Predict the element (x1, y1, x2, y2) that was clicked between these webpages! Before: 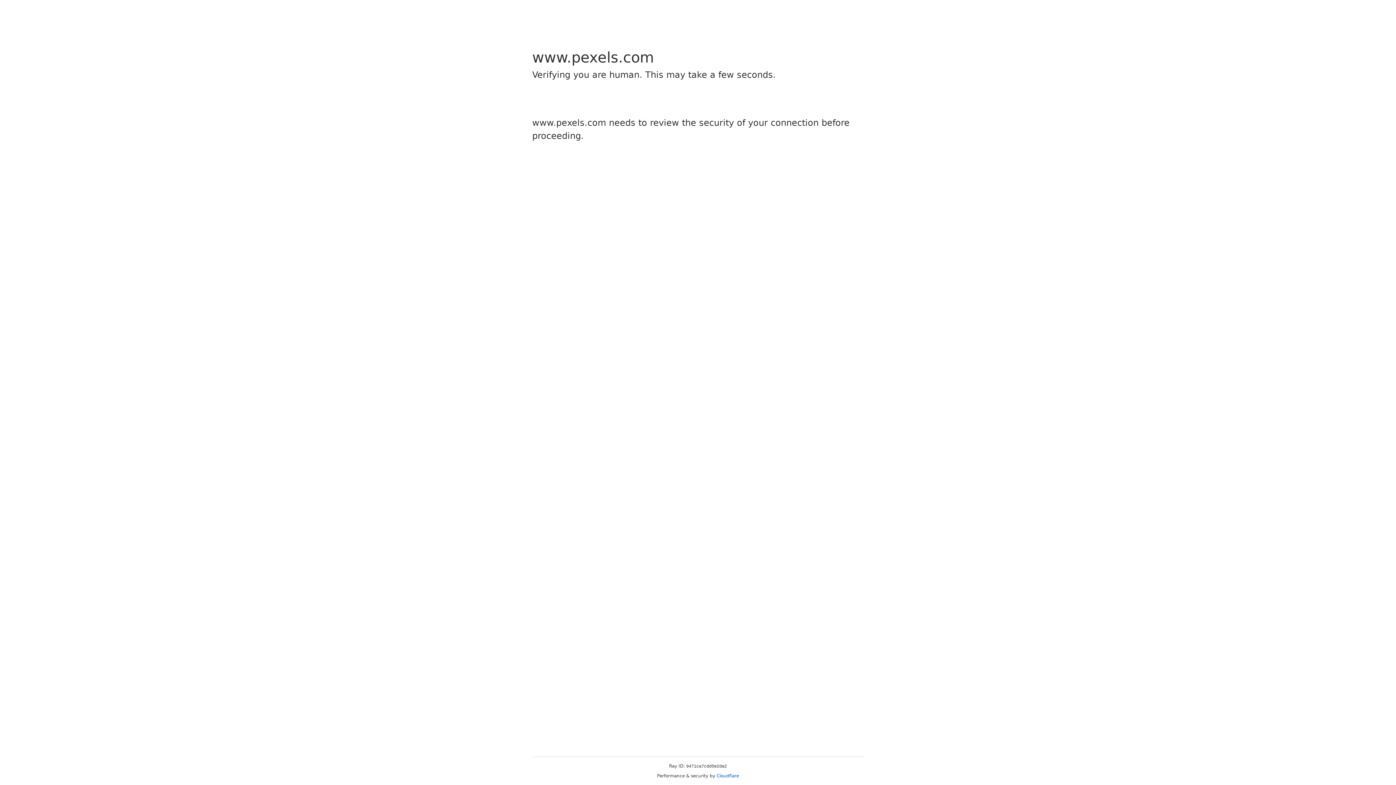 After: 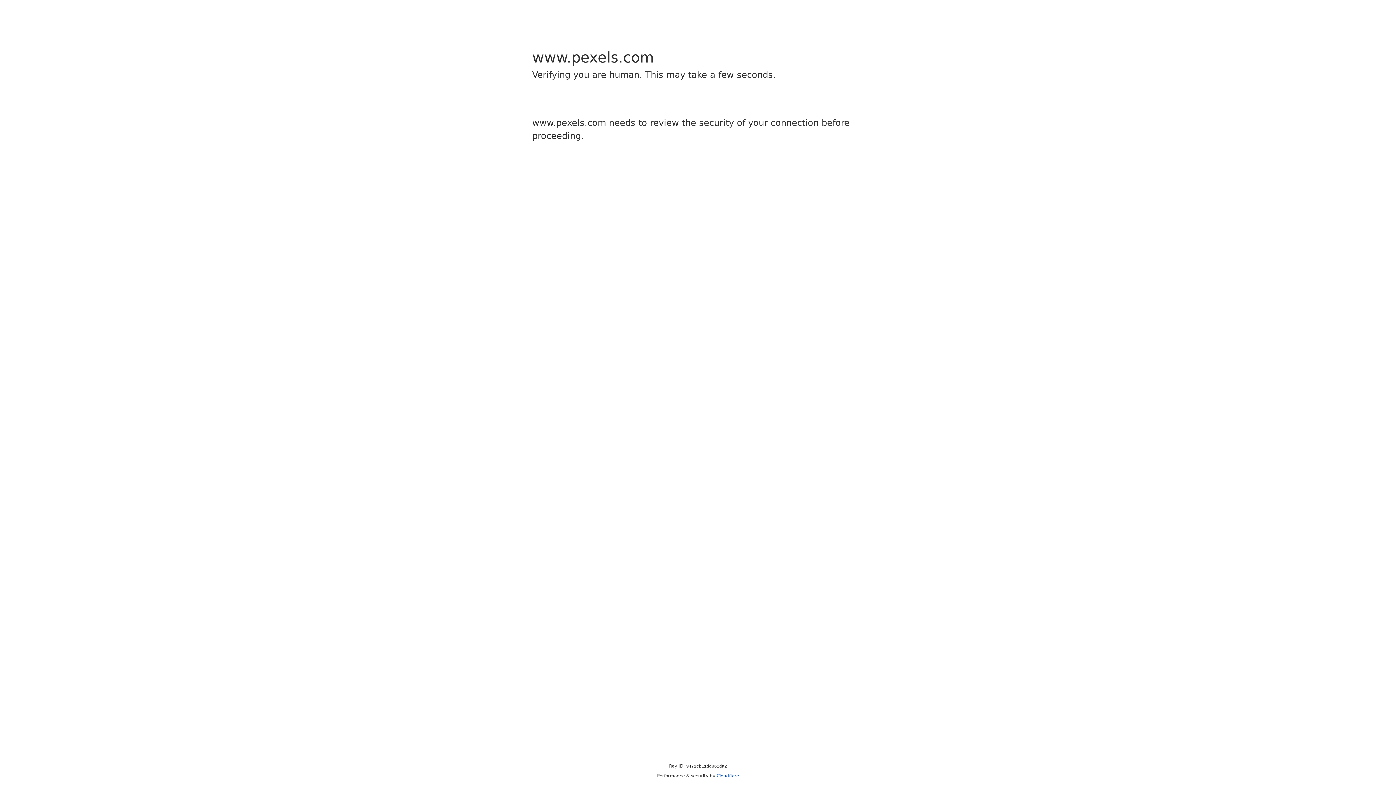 Action: bbox: (716, 773, 739, 778) label: Cloudflare